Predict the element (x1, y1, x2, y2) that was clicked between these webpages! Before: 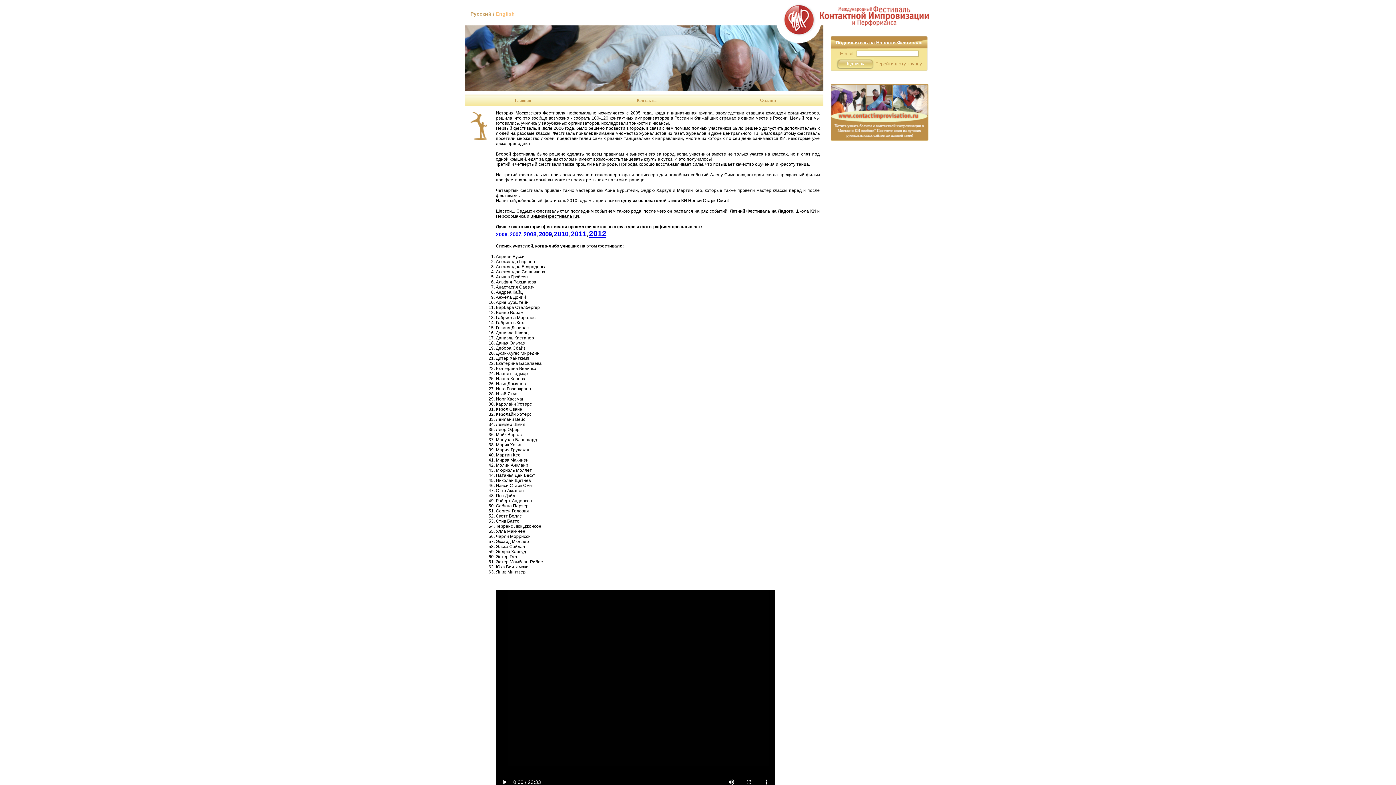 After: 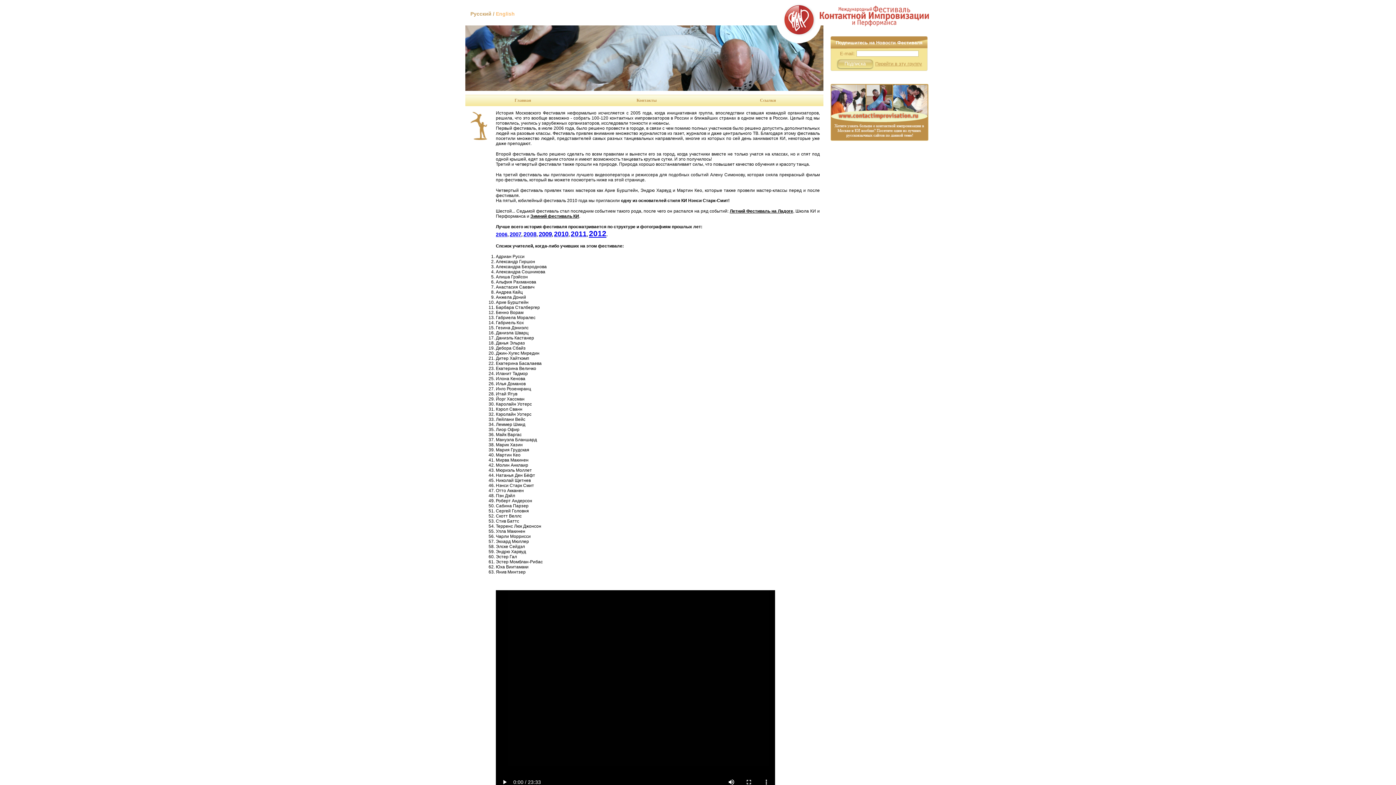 Action: label: 2007 bbox: (509, 231, 521, 237)